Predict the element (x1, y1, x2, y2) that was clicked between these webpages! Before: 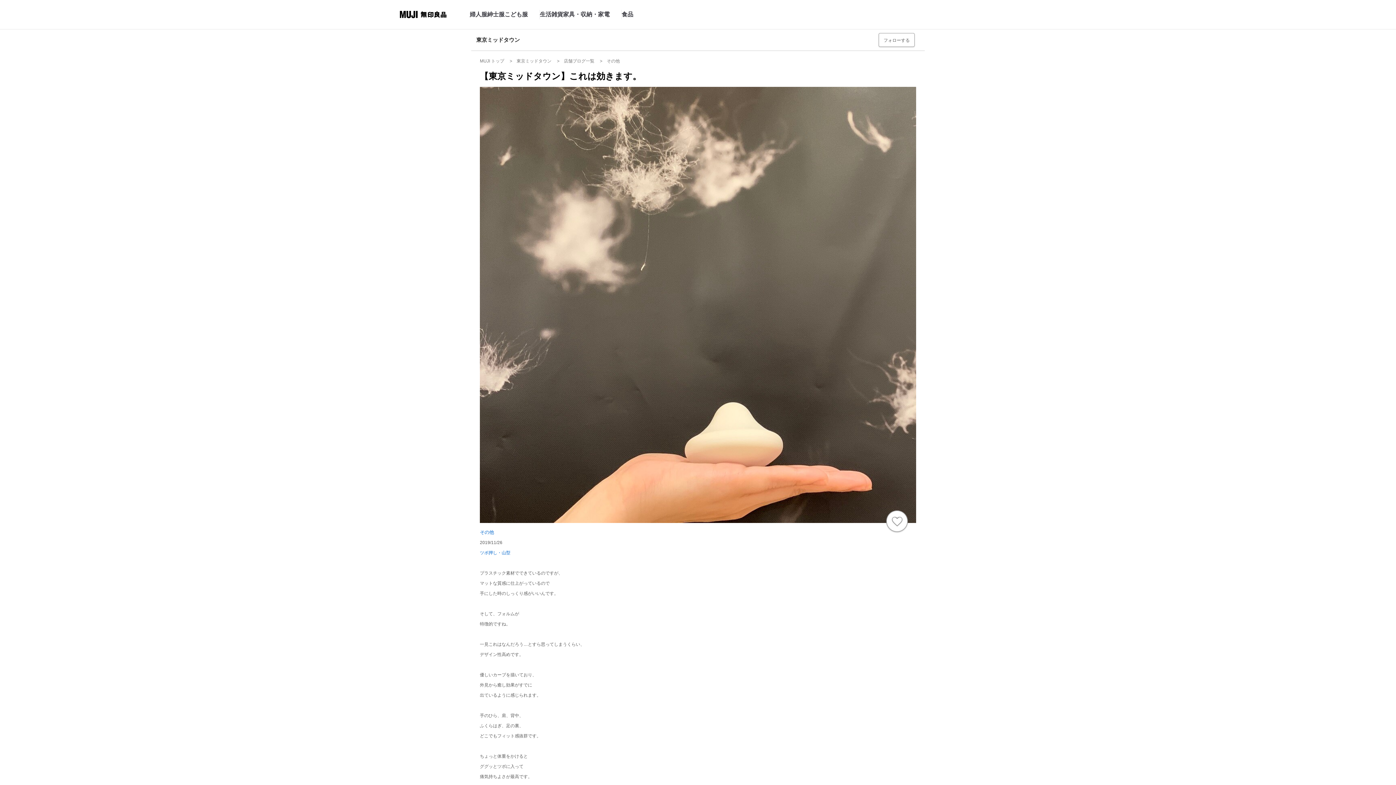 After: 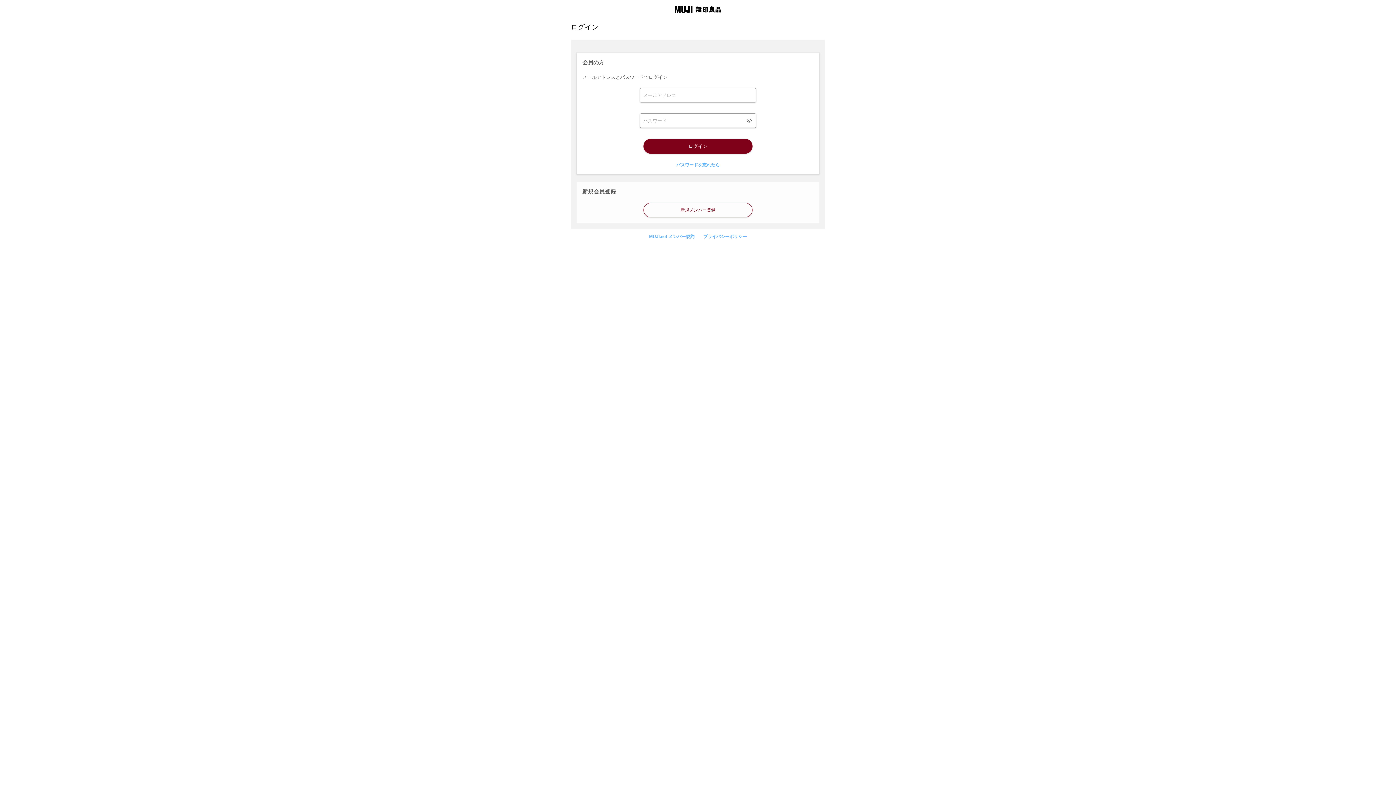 Action: bbox: (885, 510, 909, 533)